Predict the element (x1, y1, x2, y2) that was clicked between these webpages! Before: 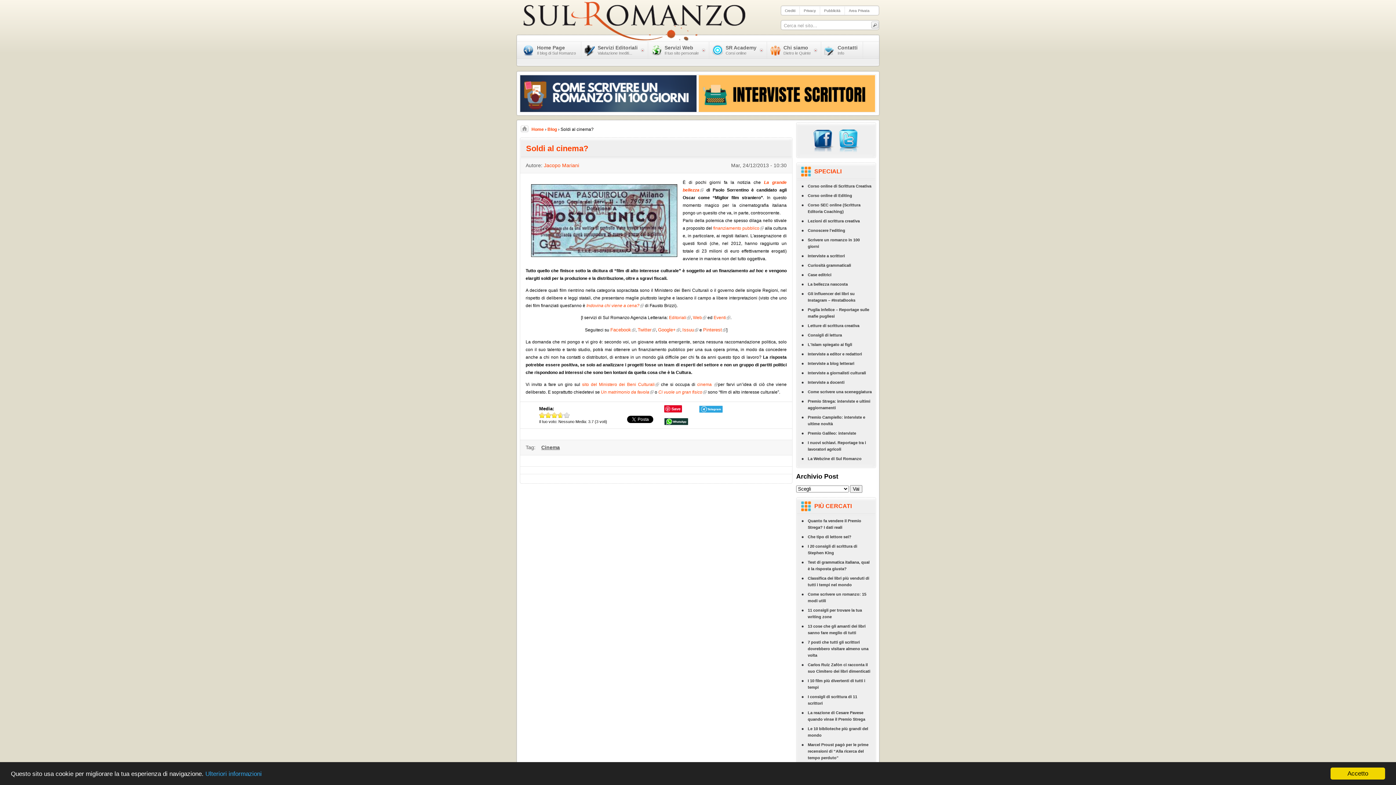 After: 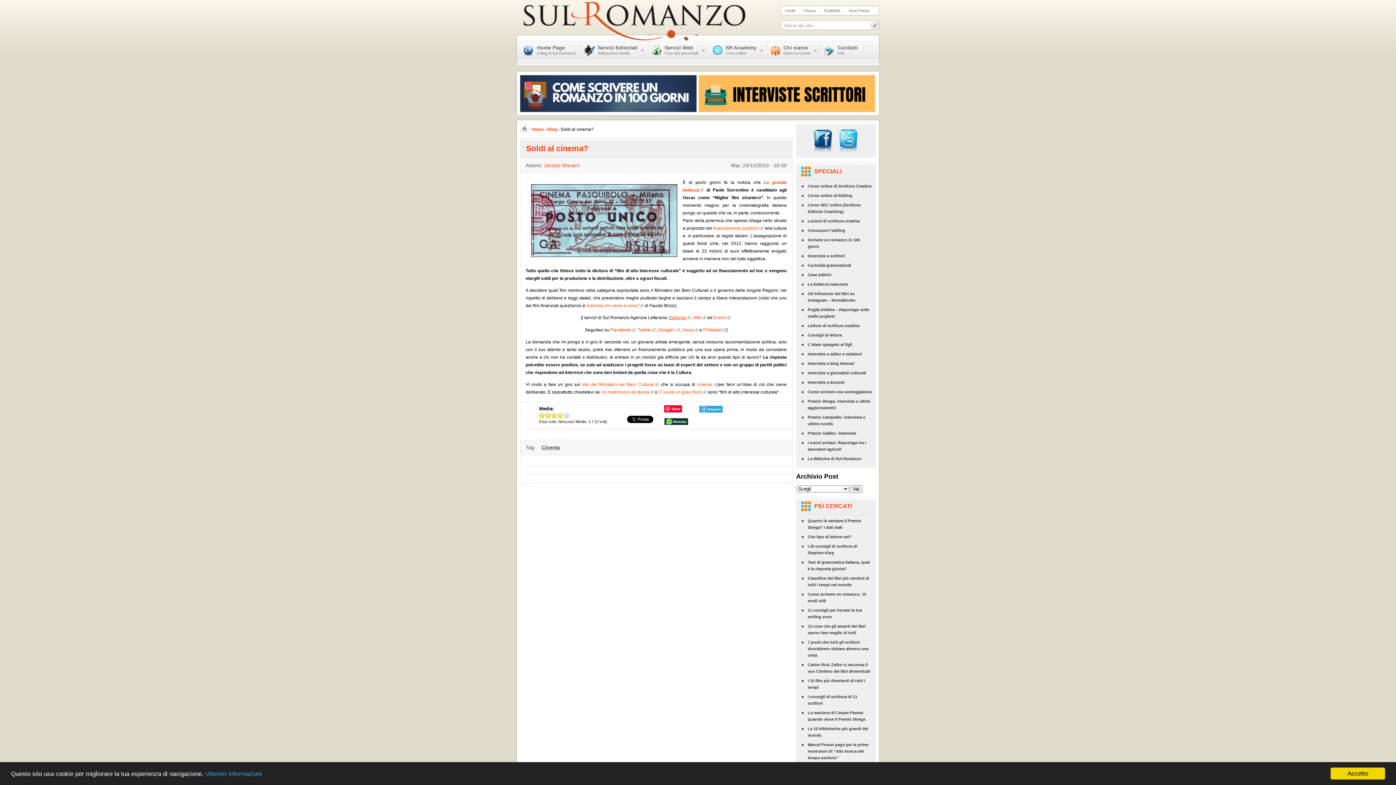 Action: label: Editoriali bbox: (669, 315, 690, 320)